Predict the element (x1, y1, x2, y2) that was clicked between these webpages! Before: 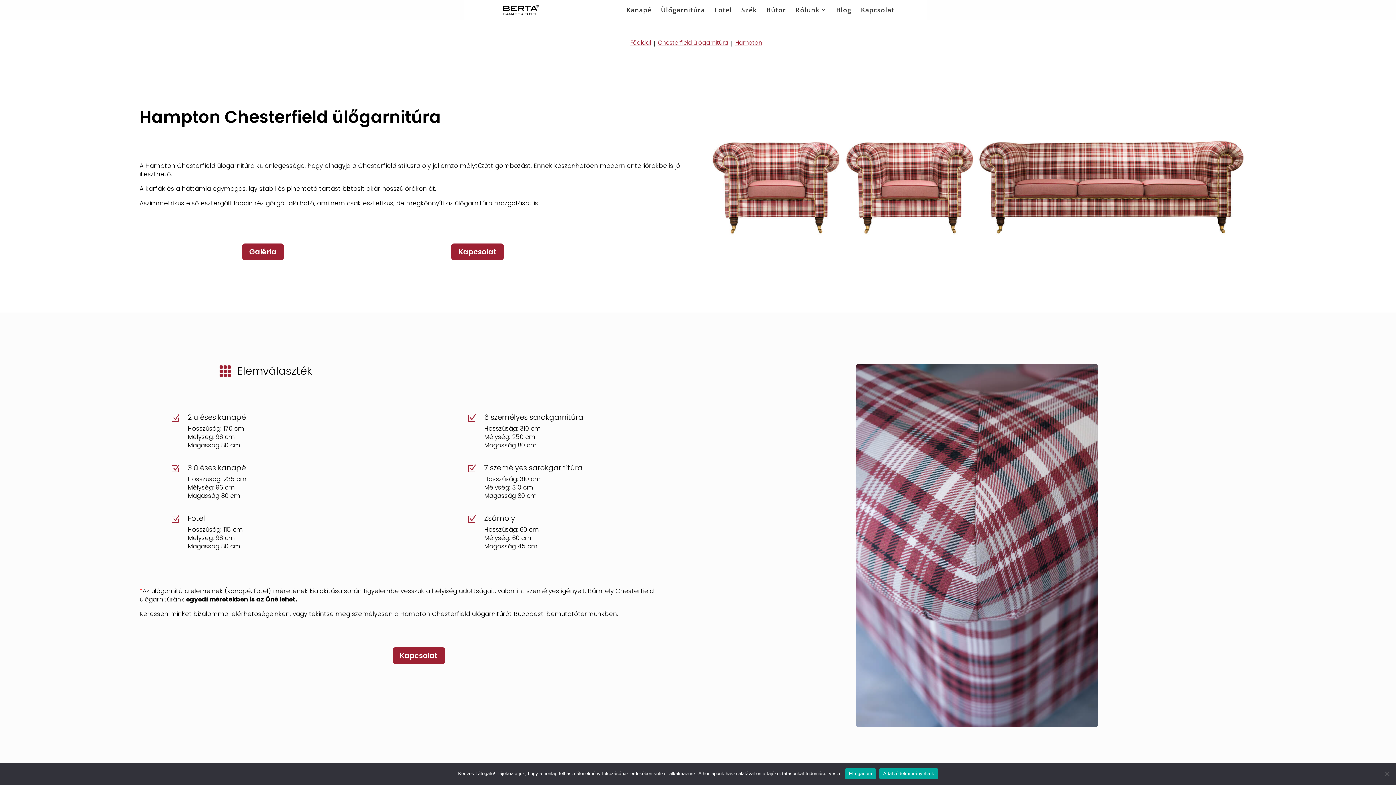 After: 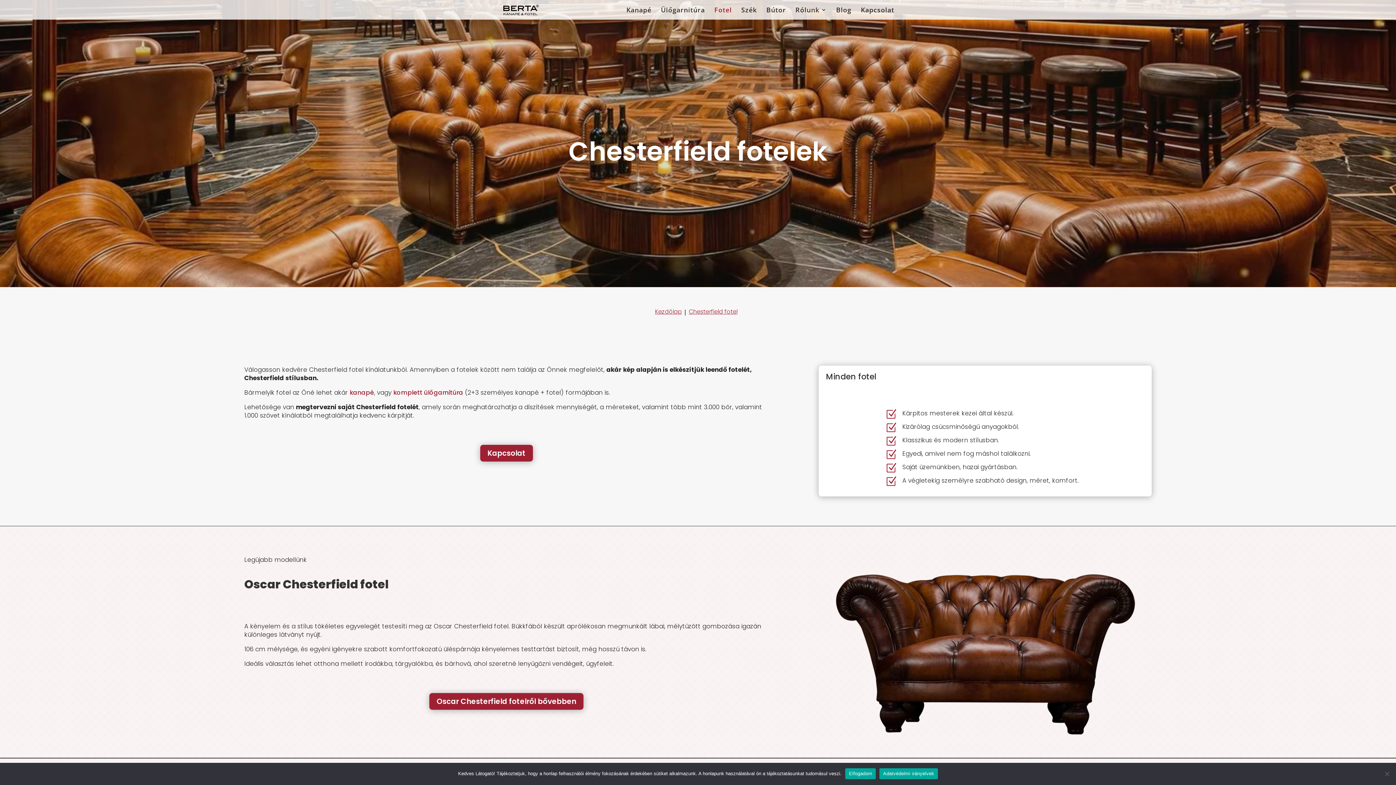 Action: label: Fotel bbox: (714, 7, 732, 19)